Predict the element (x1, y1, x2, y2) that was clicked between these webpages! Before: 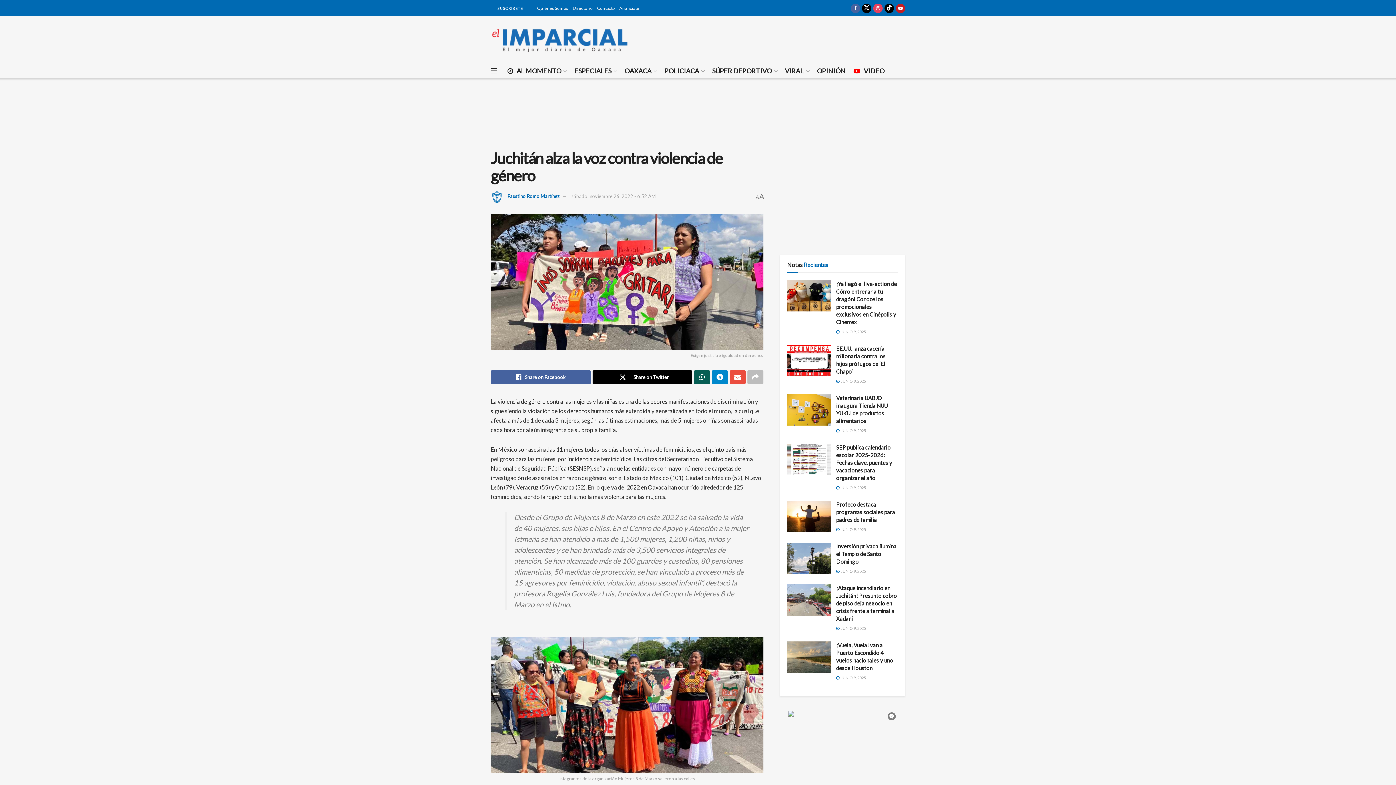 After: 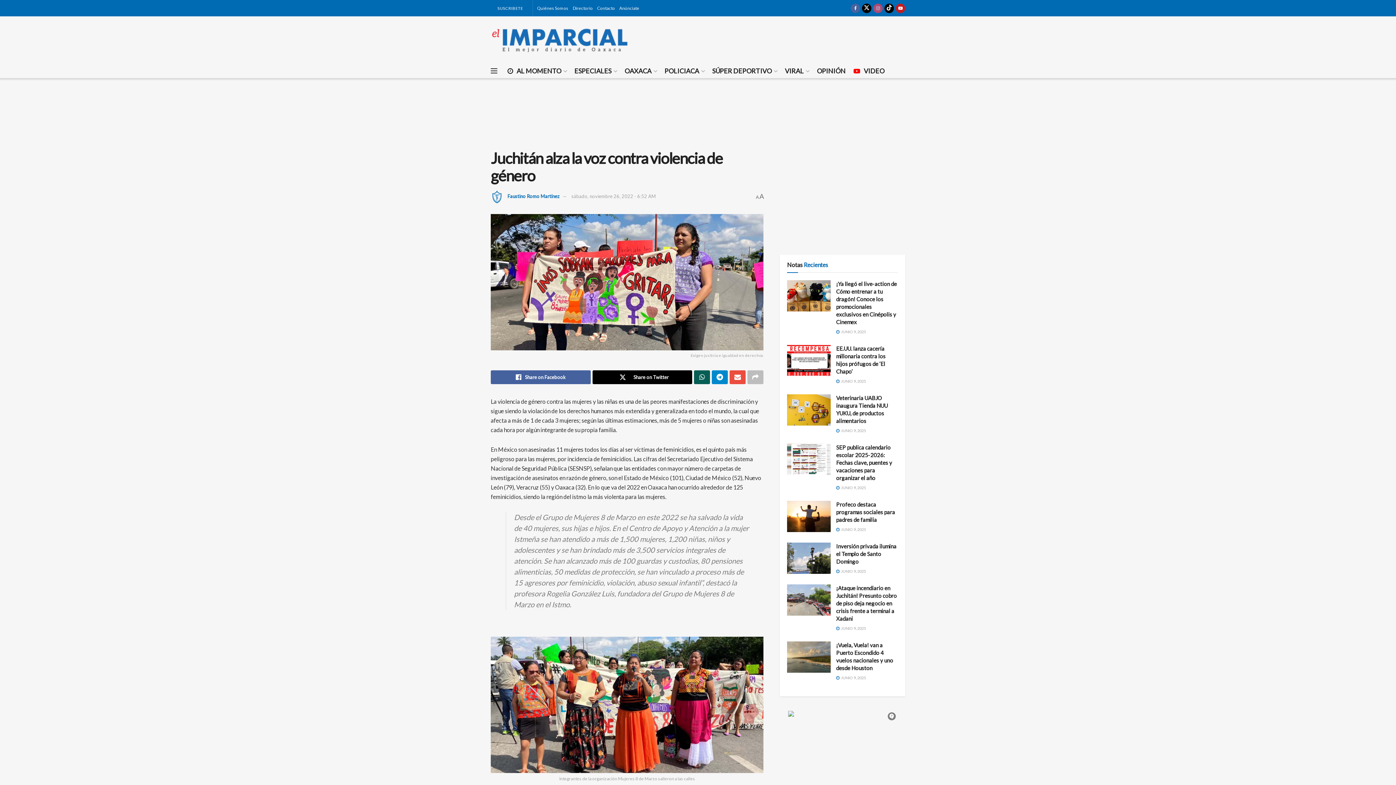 Action: label: Find us on Instagram bbox: (873, 0, 882, 16)